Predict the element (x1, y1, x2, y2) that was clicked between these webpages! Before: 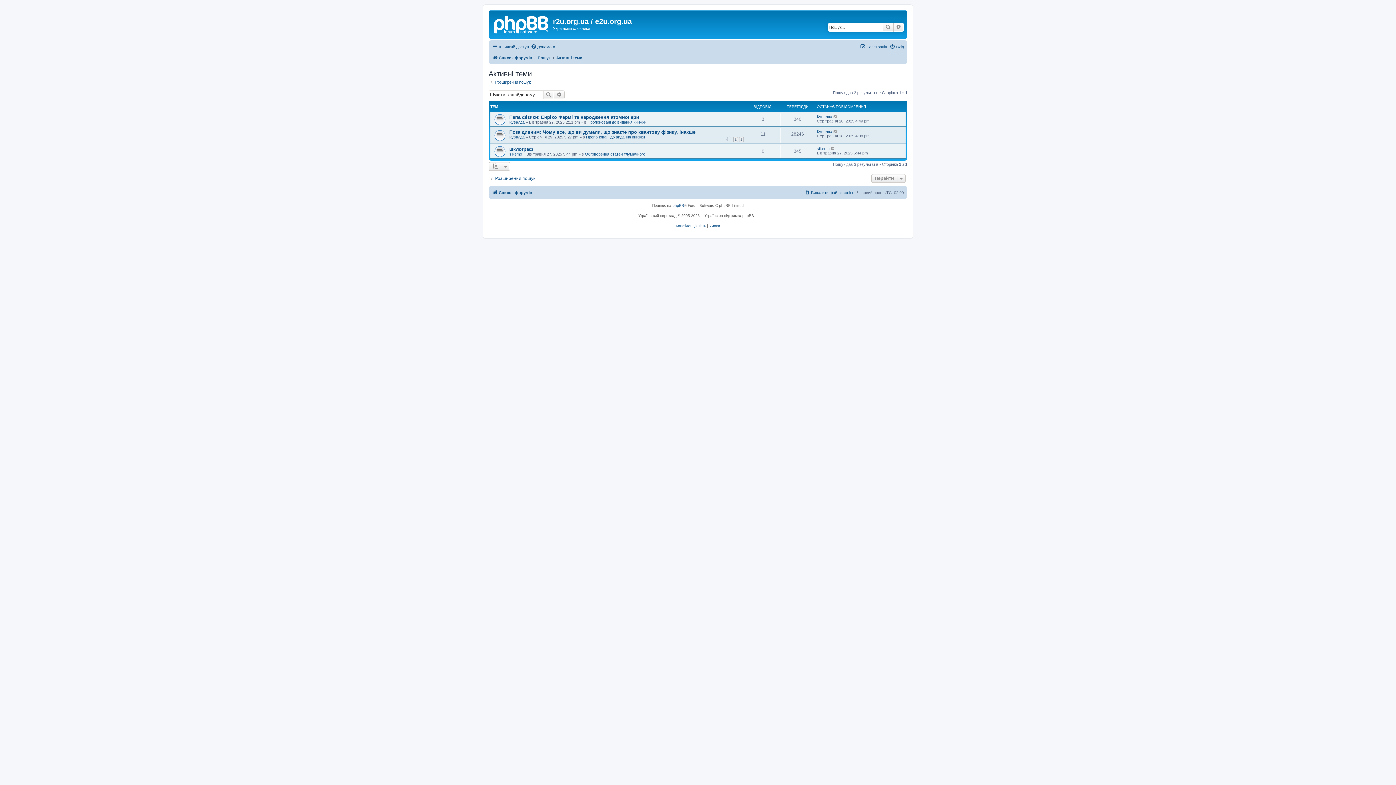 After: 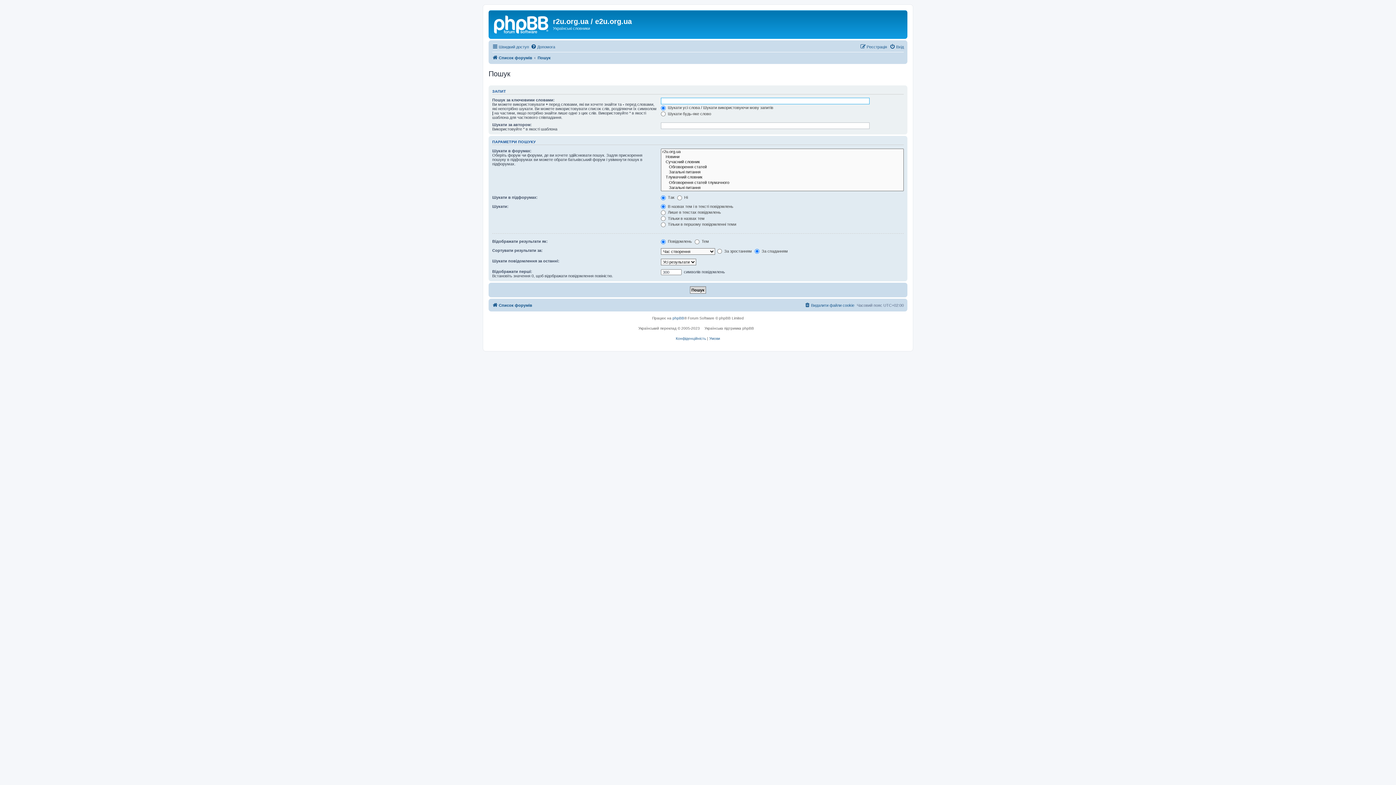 Action: bbox: (882, 22, 893, 31) label: Пошук